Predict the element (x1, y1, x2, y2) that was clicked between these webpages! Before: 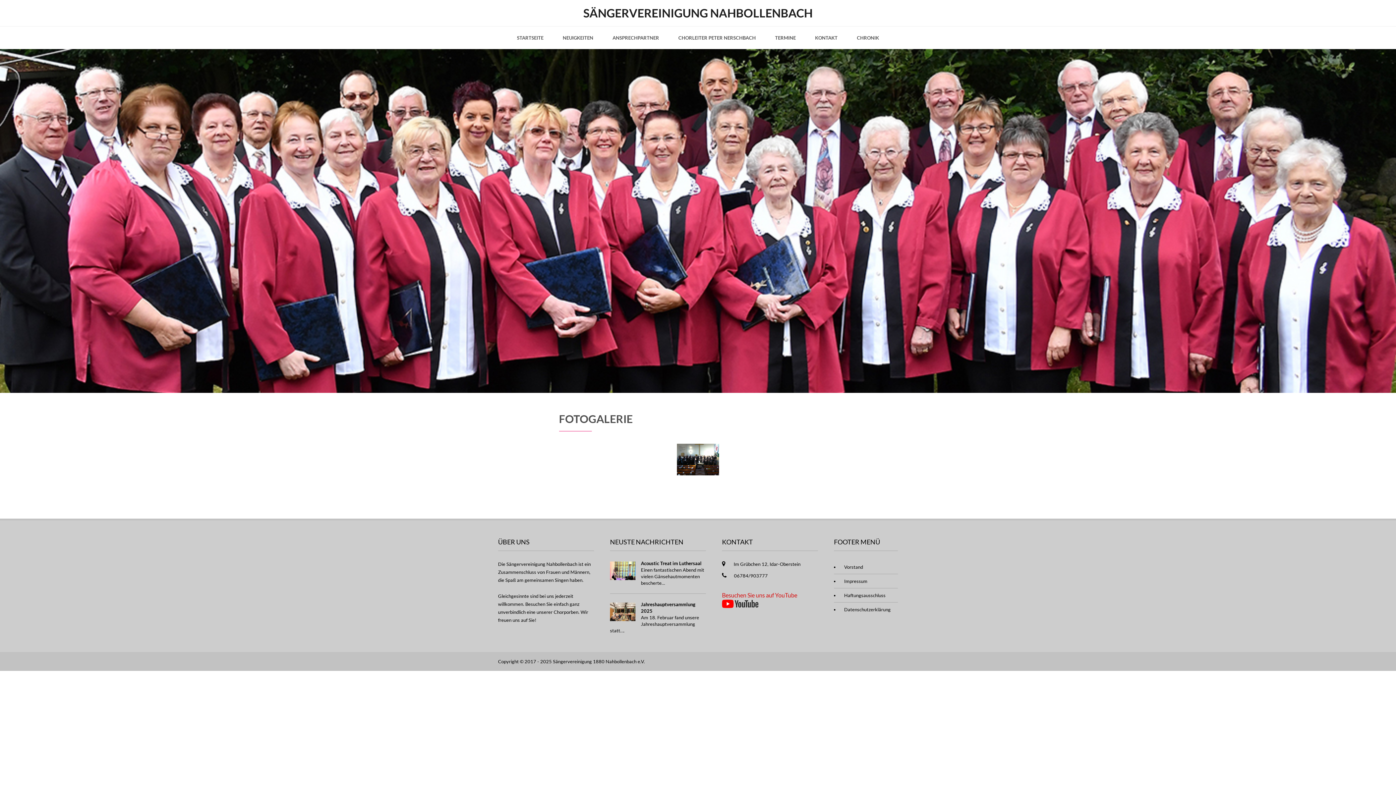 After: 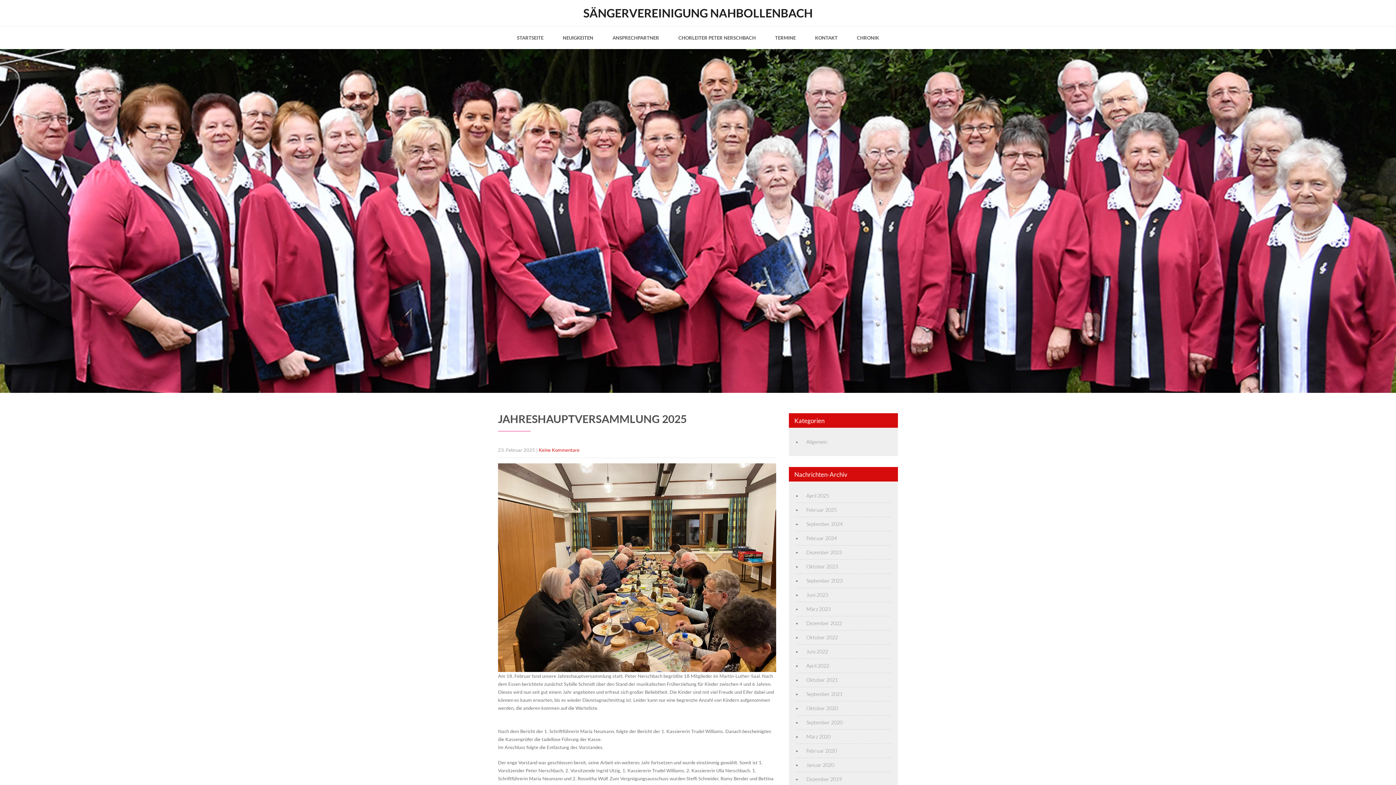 Action: bbox: (610, 601, 706, 614) label: Jahreshauptversammlung 2025